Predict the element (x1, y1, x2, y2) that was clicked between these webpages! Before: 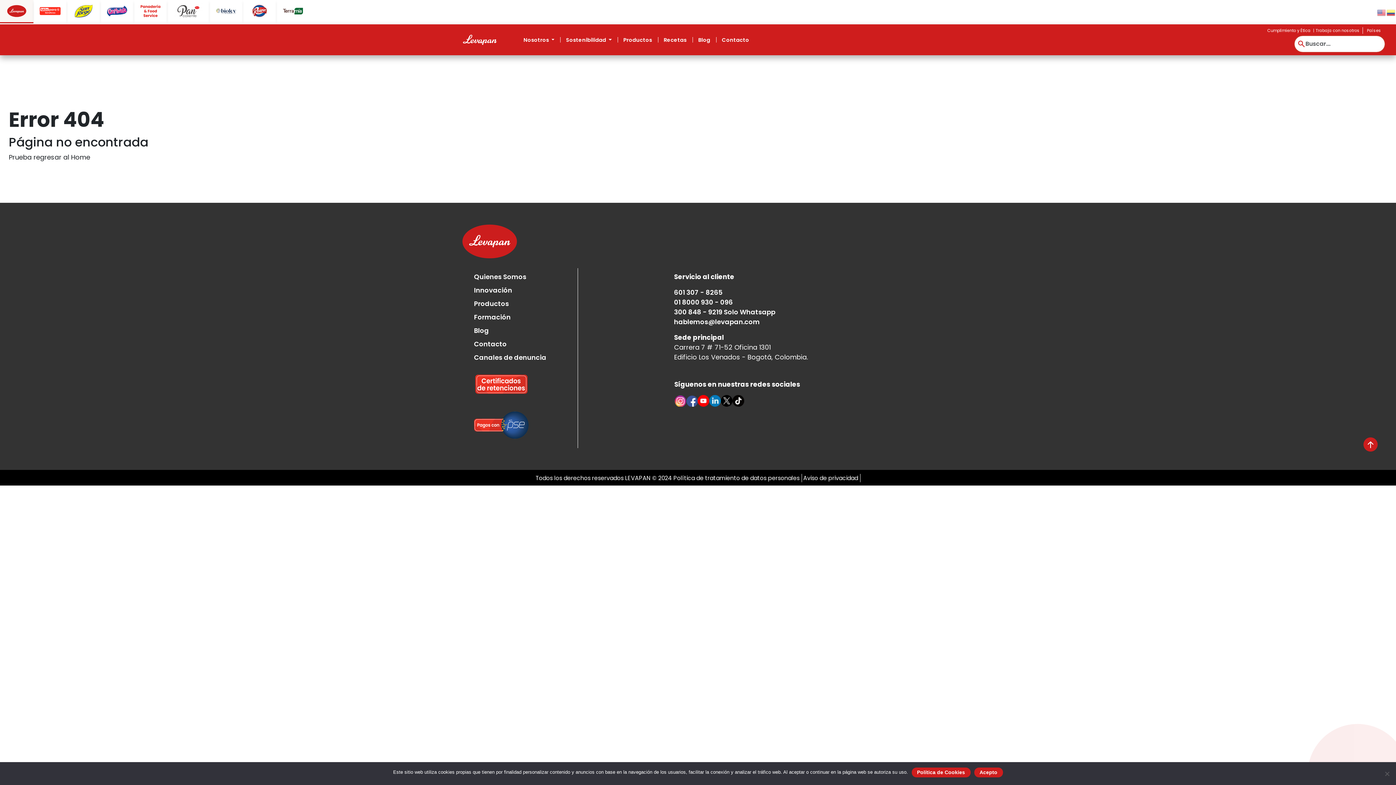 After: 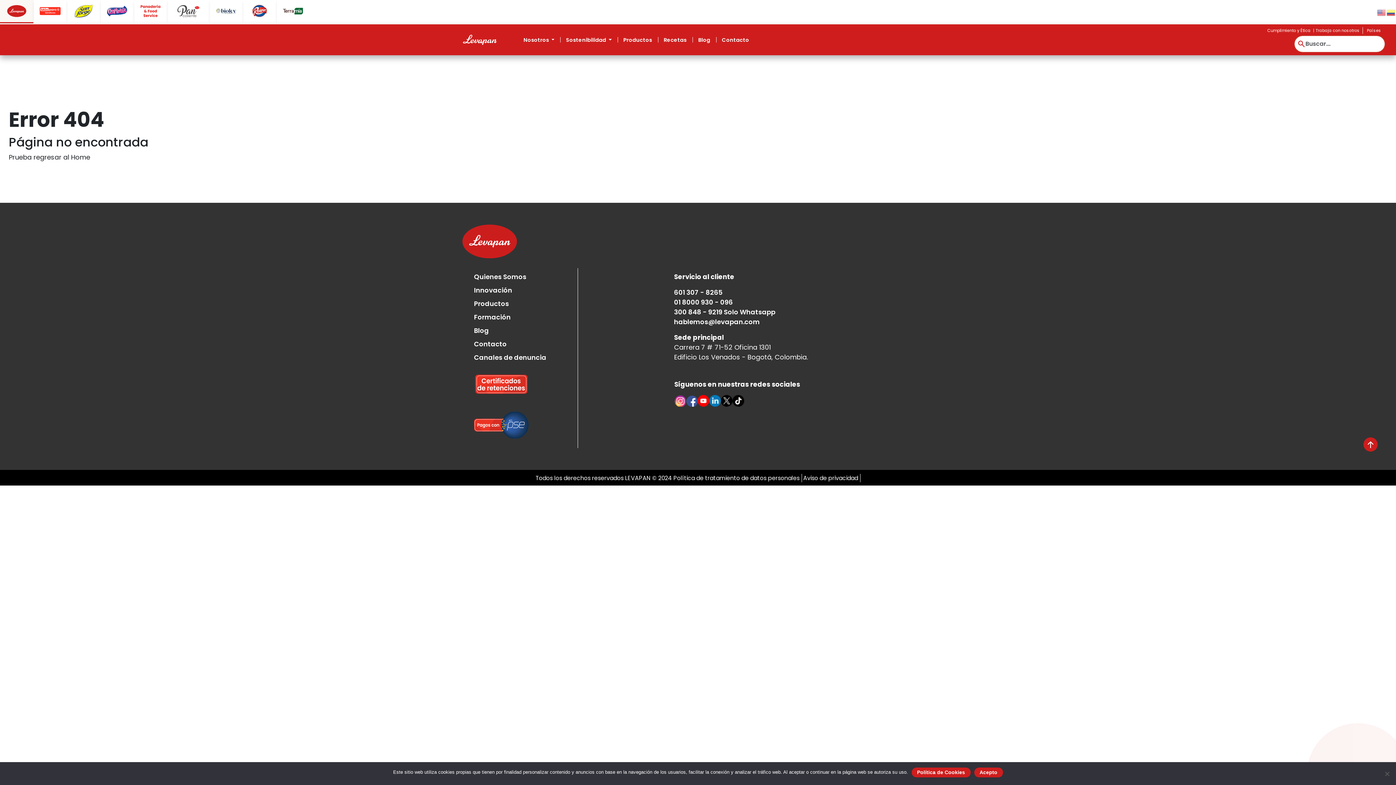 Action: bbox: (474, 379, 528, 388)